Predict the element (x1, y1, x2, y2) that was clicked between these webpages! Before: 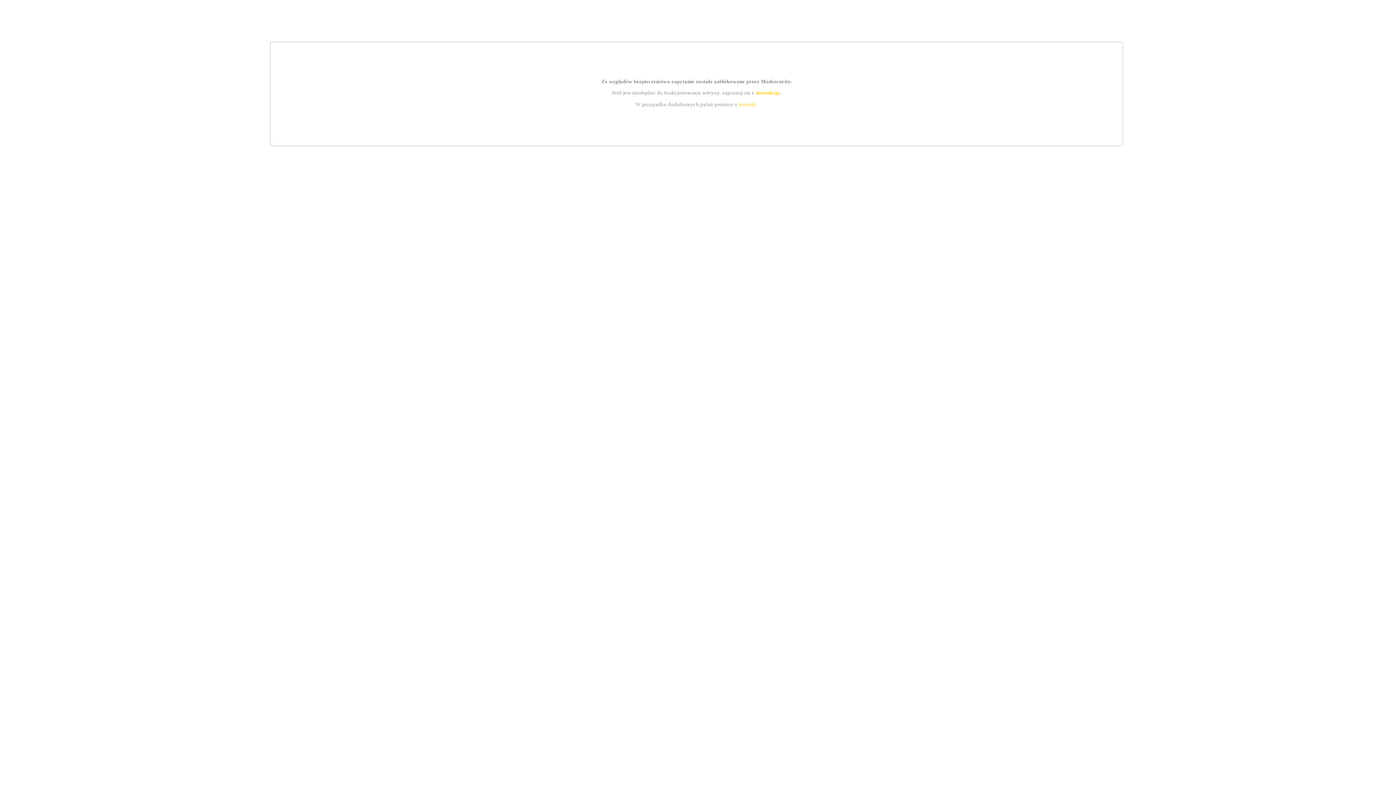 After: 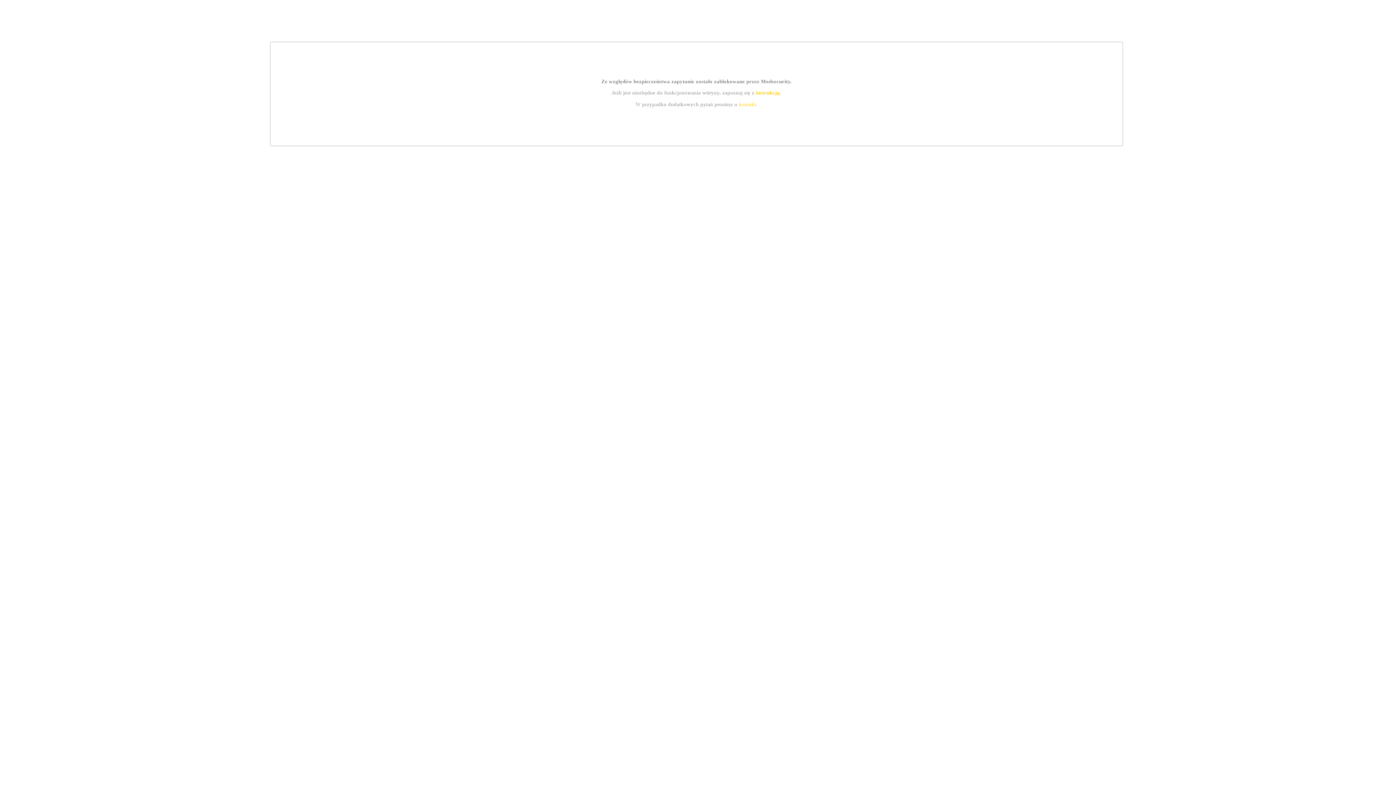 Action: bbox: (755, 89, 779, 95) label: instrukcją